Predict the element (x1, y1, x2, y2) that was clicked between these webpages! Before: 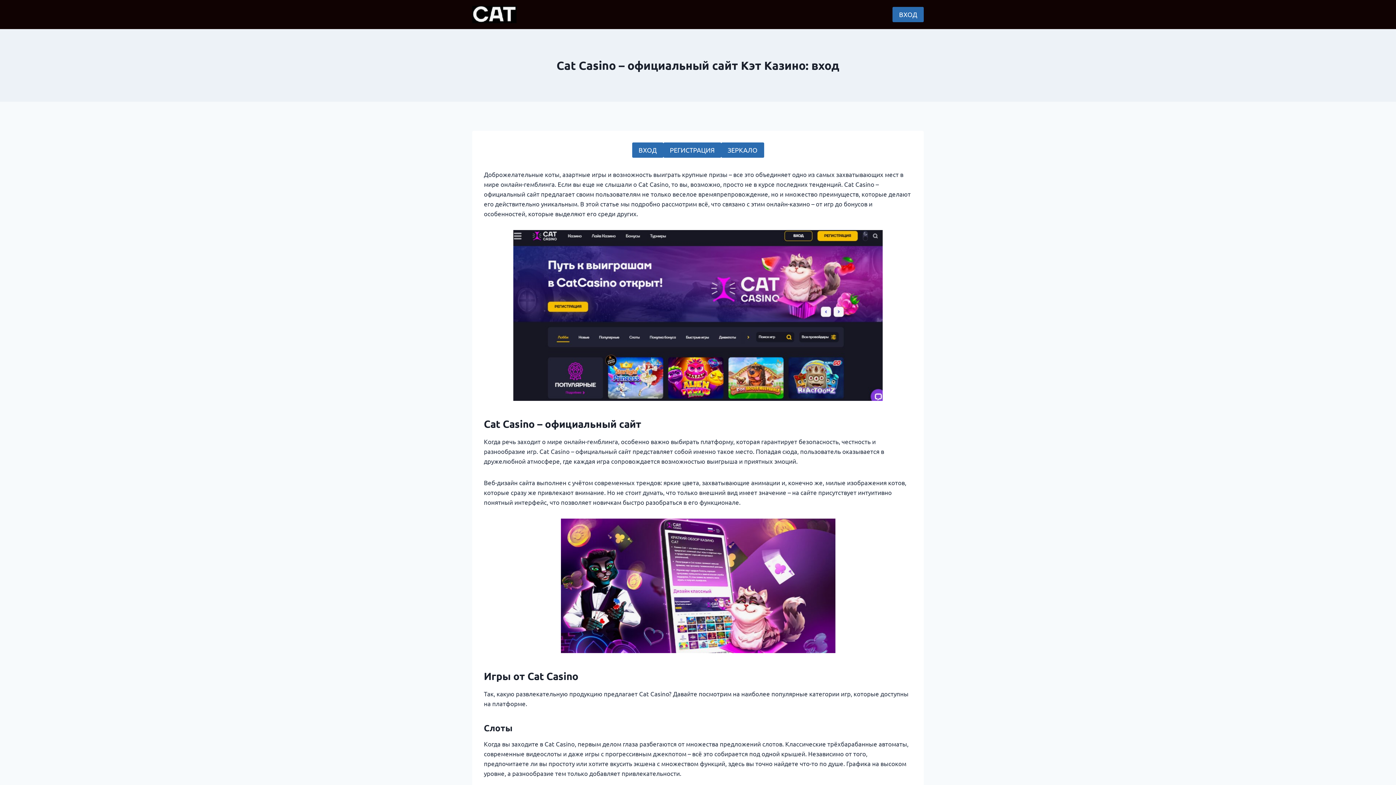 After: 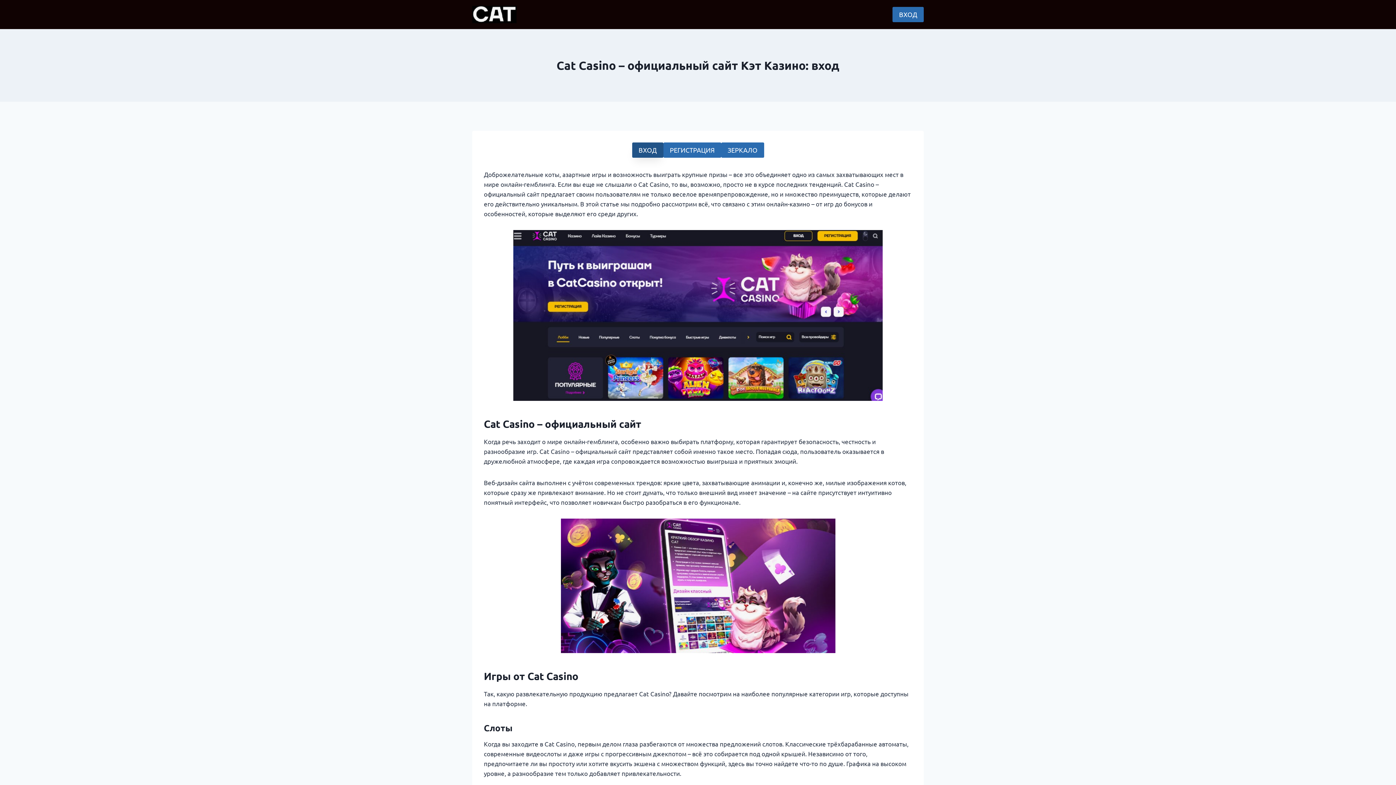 Action: bbox: (632, 142, 663, 157) label: ВХОД